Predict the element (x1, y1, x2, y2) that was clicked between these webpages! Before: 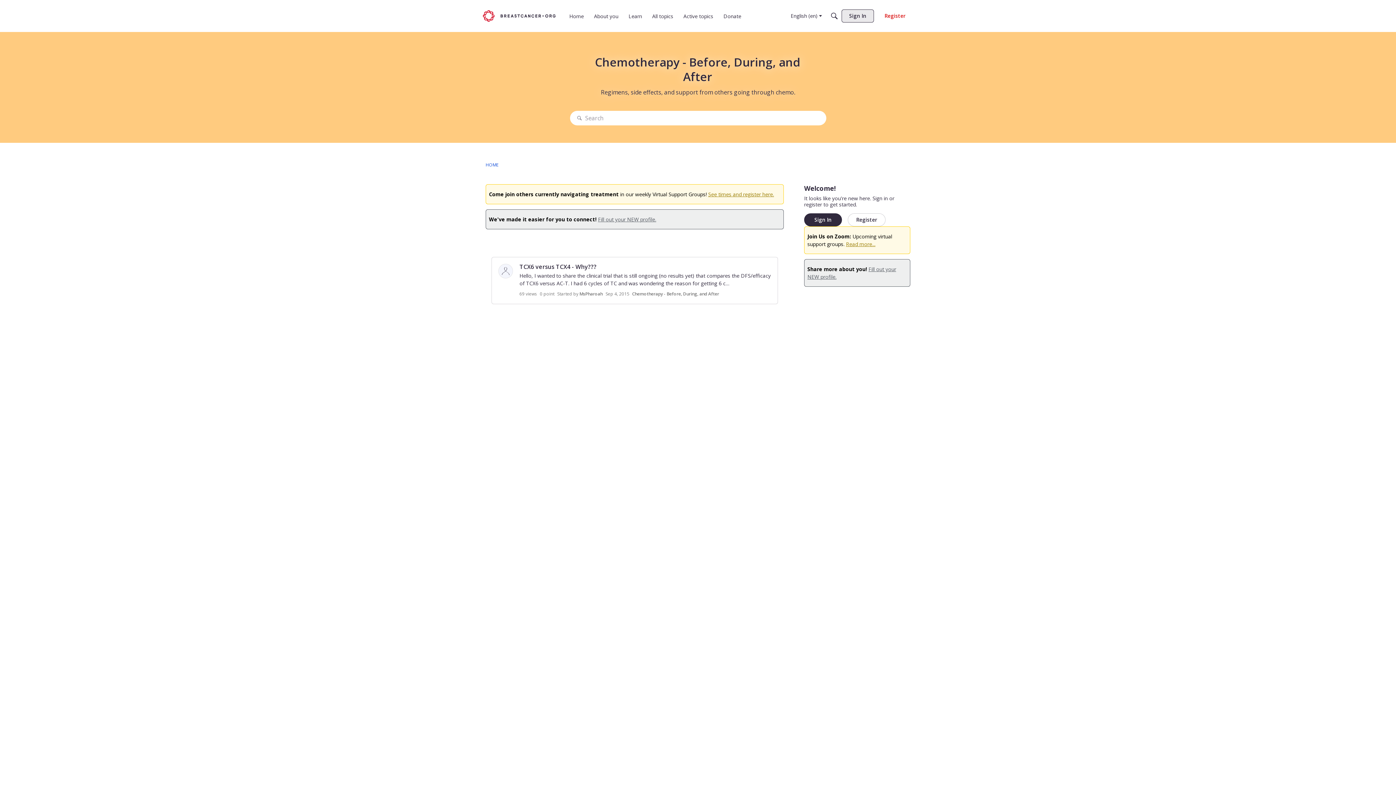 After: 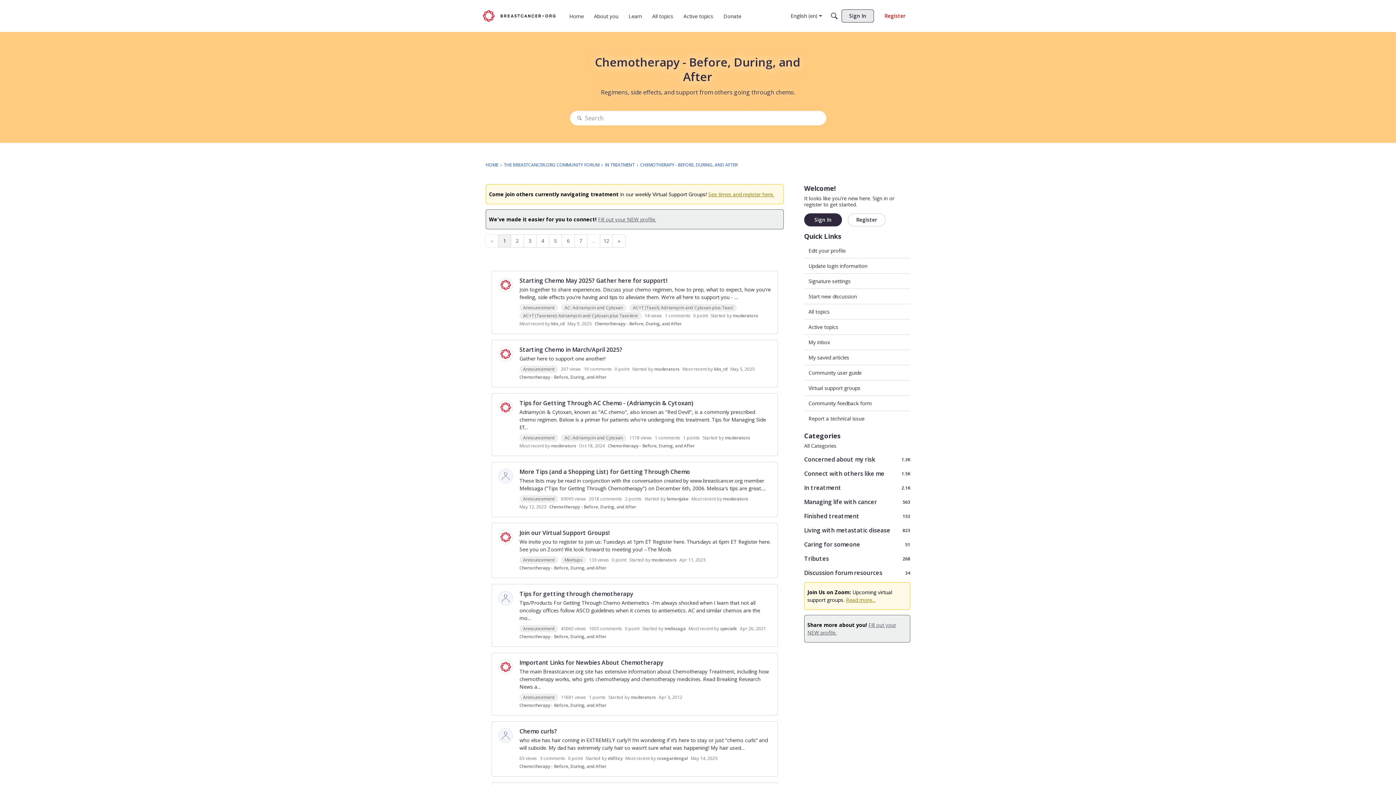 Action: label: Chemotherapy - Before, During, and After bbox: (632, 323, 719, 329)